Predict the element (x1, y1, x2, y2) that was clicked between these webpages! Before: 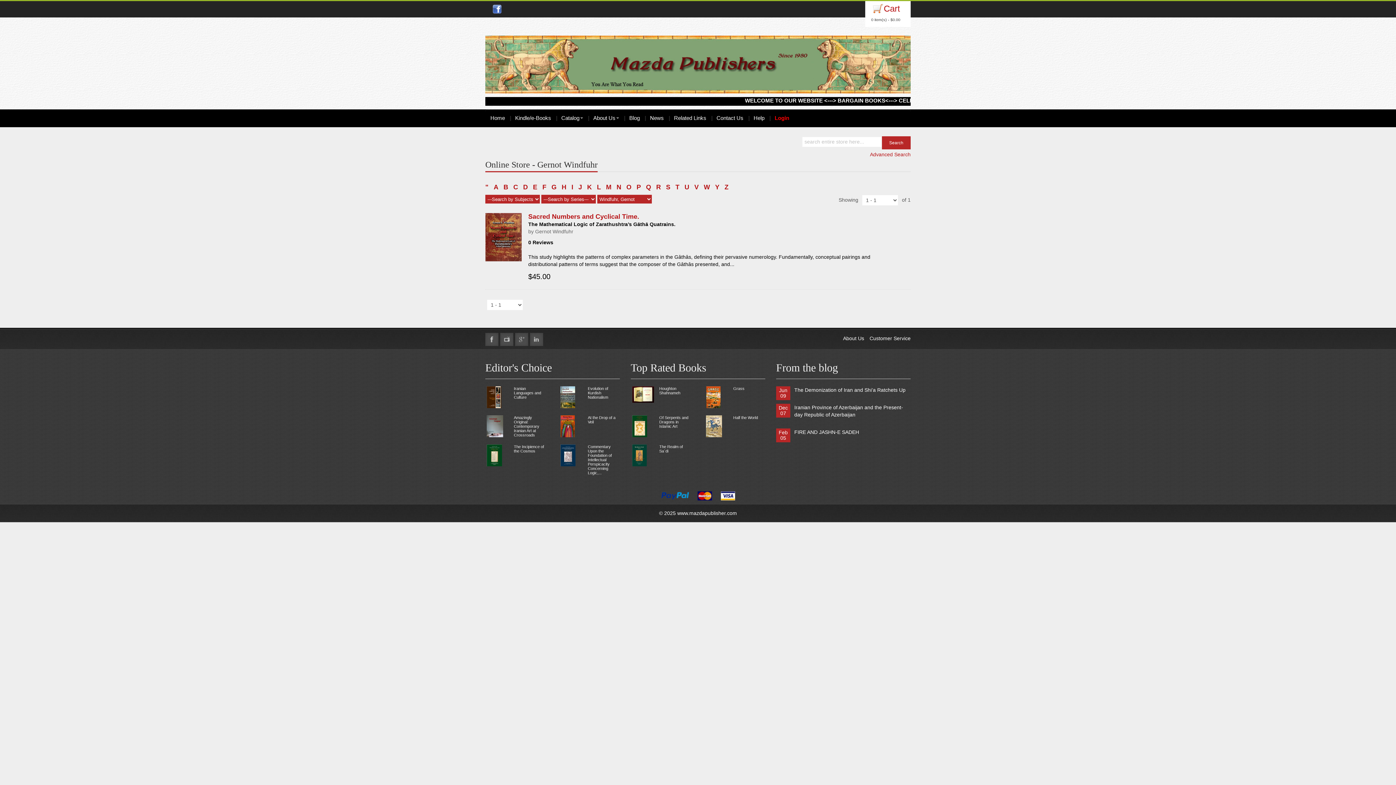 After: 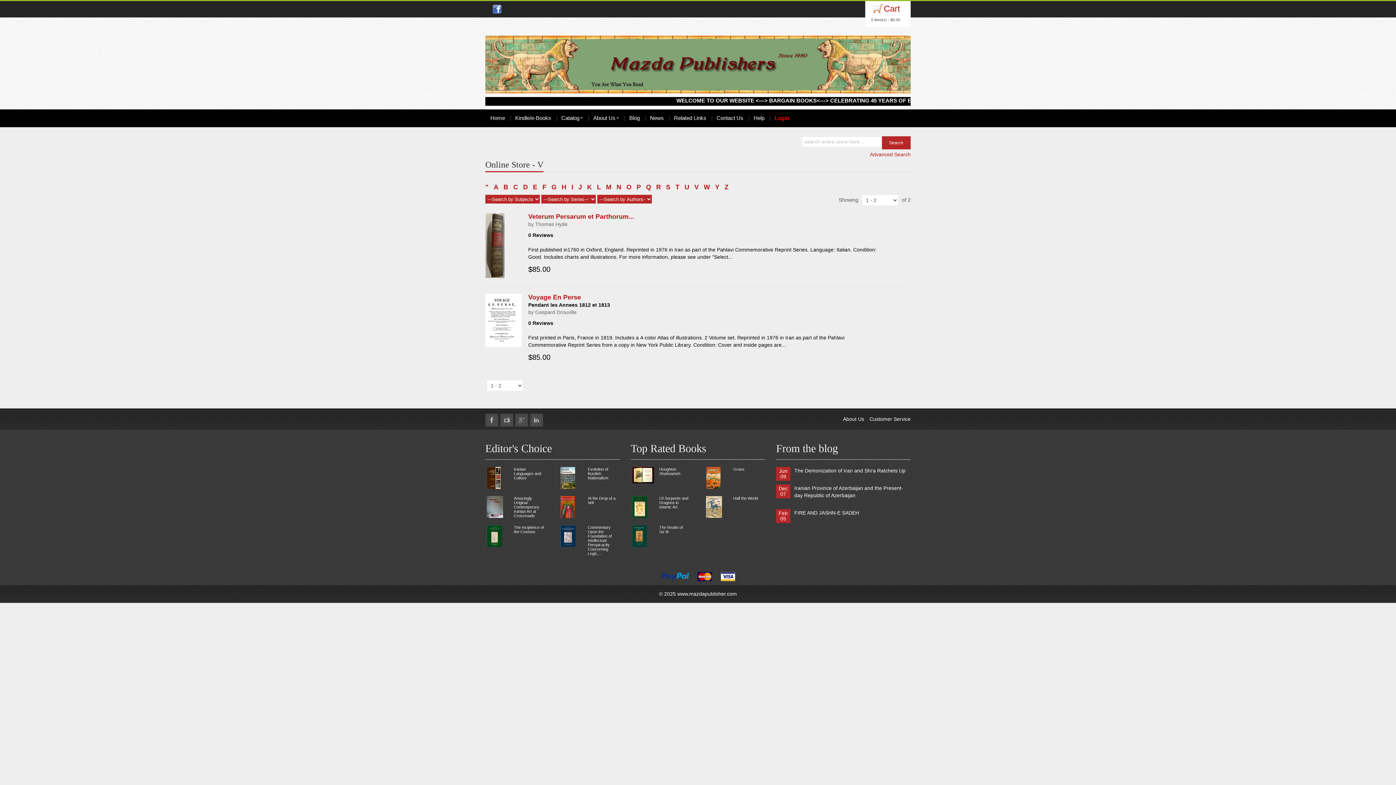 Action: bbox: (694, 183, 698, 190) label: V